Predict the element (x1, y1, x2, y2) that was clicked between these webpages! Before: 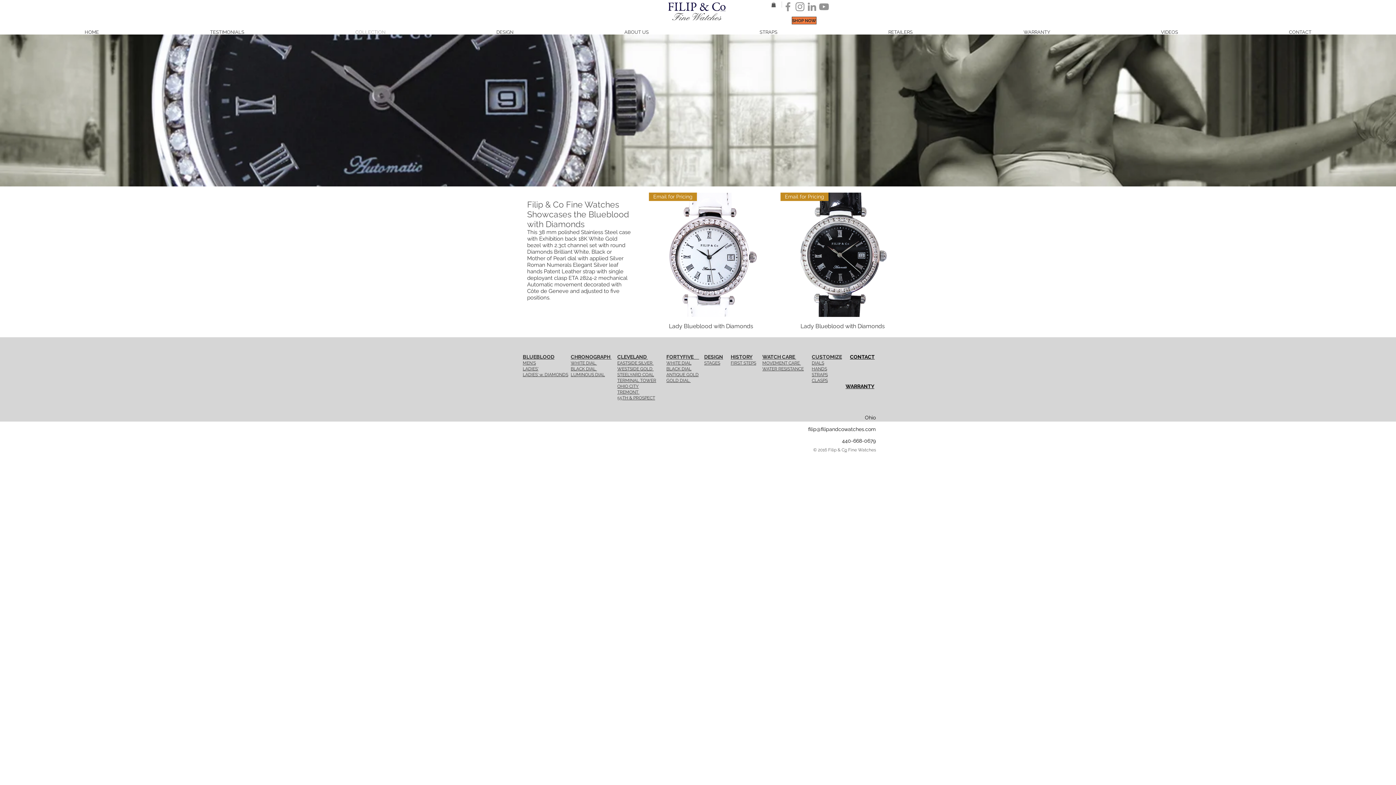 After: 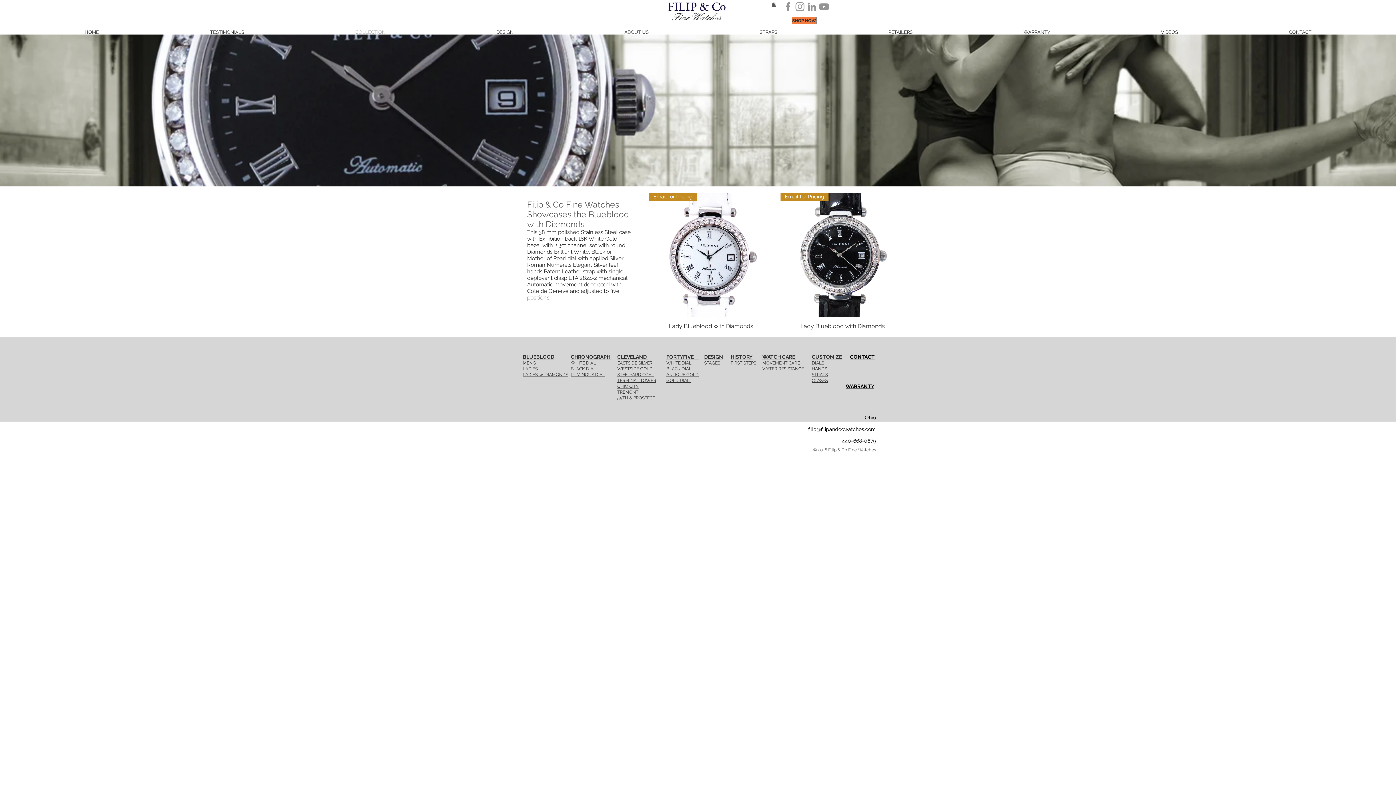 Action: bbox: (808, 426, 876, 432) label: filip@filipandcowatches.com